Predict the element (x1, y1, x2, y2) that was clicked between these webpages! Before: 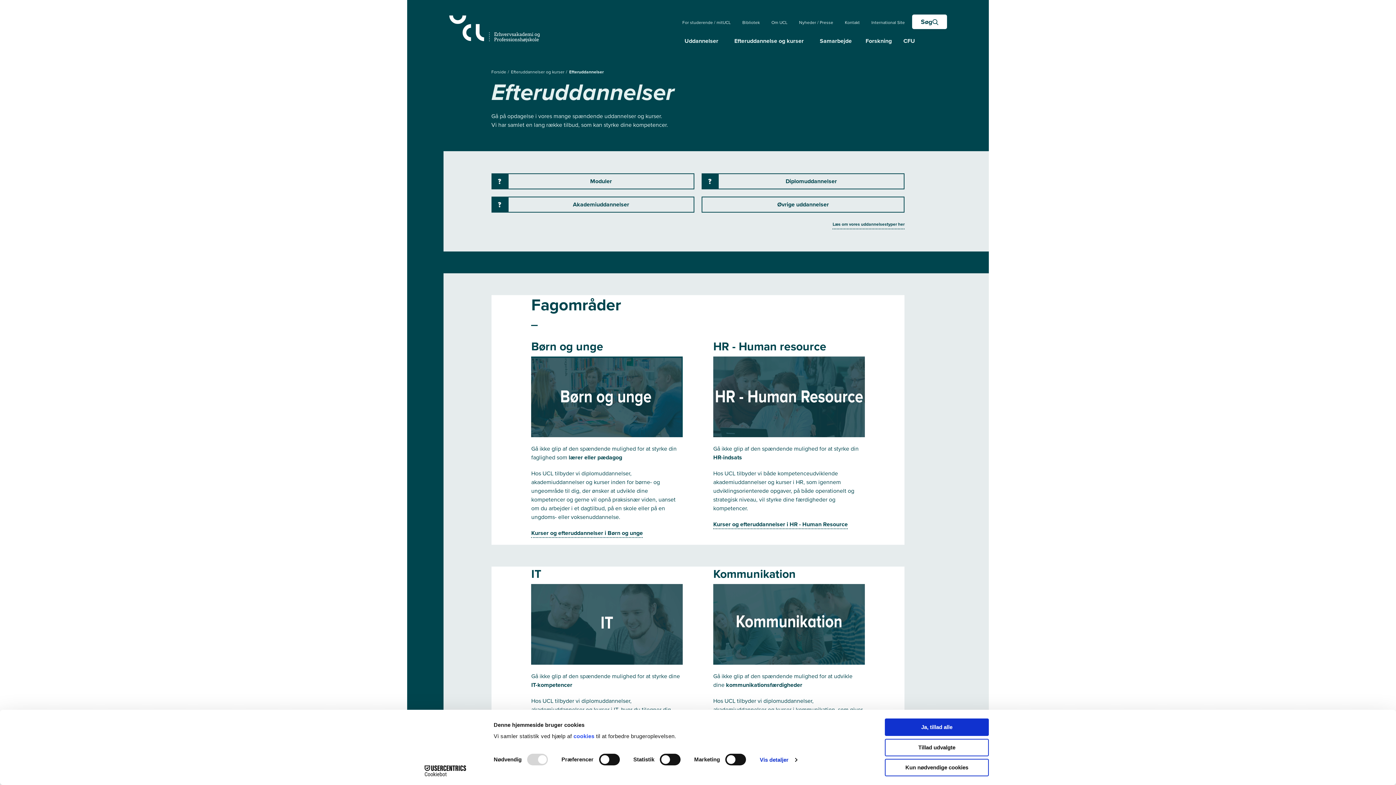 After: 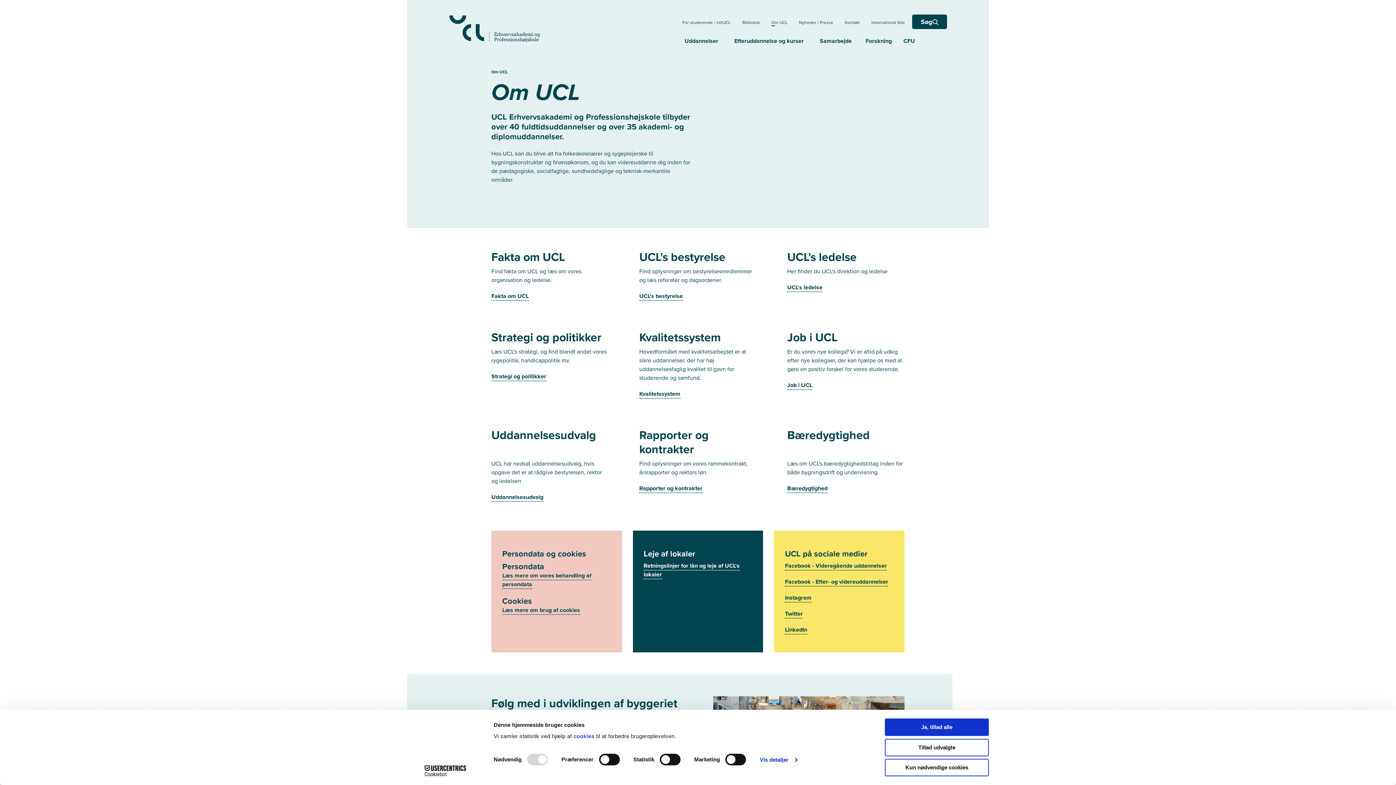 Action: bbox: (765, 19, 793, 25) label: Om UCL